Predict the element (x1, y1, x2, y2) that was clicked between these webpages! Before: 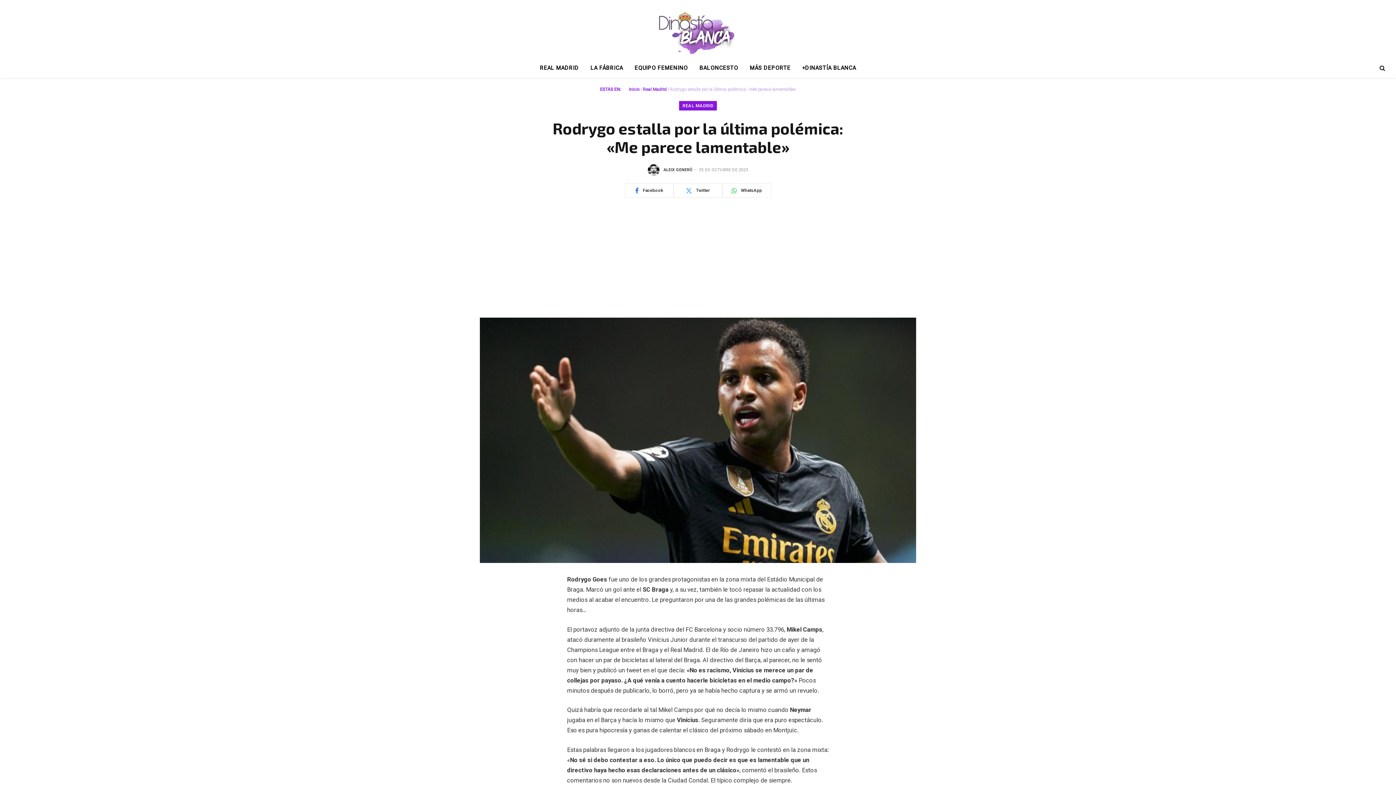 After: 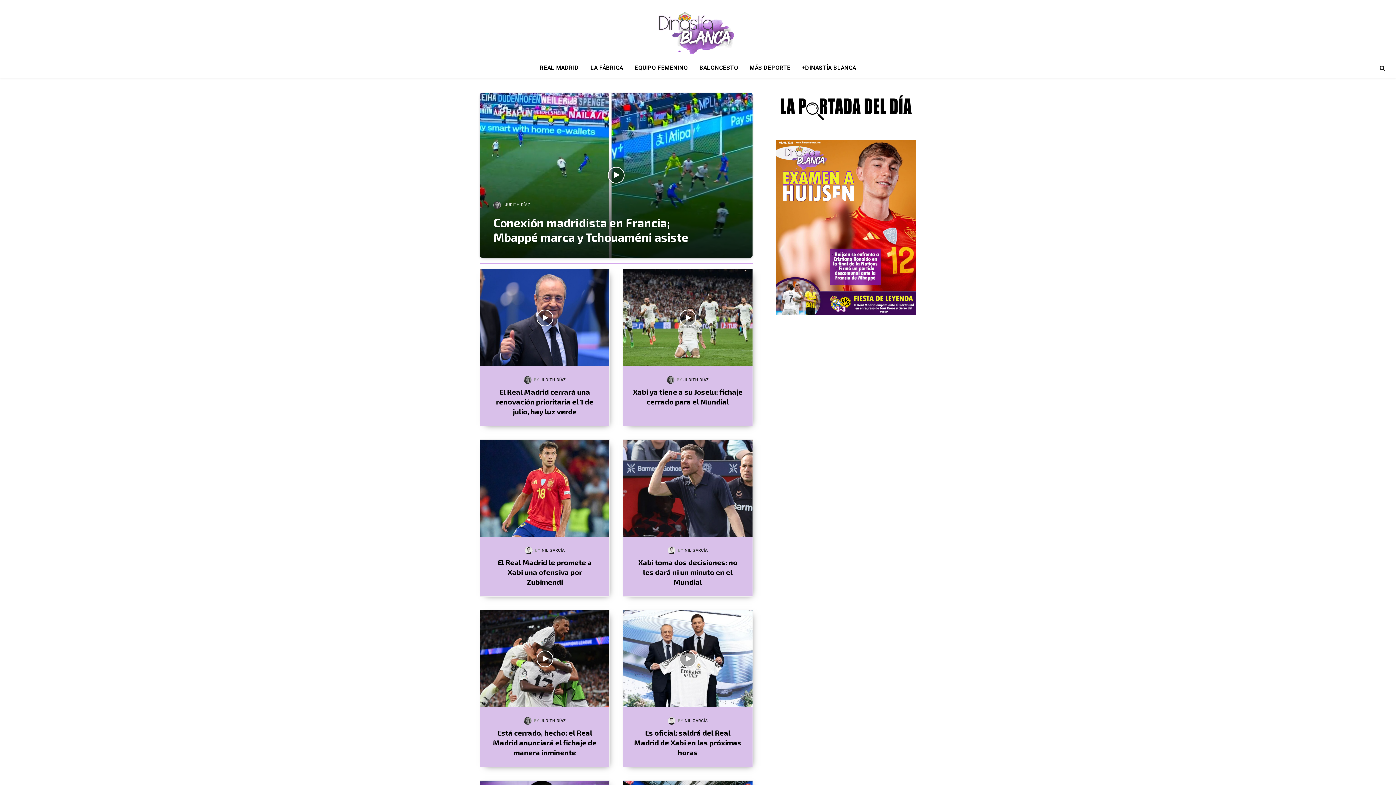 Action: label: Inicio bbox: (628, 86, 639, 92)